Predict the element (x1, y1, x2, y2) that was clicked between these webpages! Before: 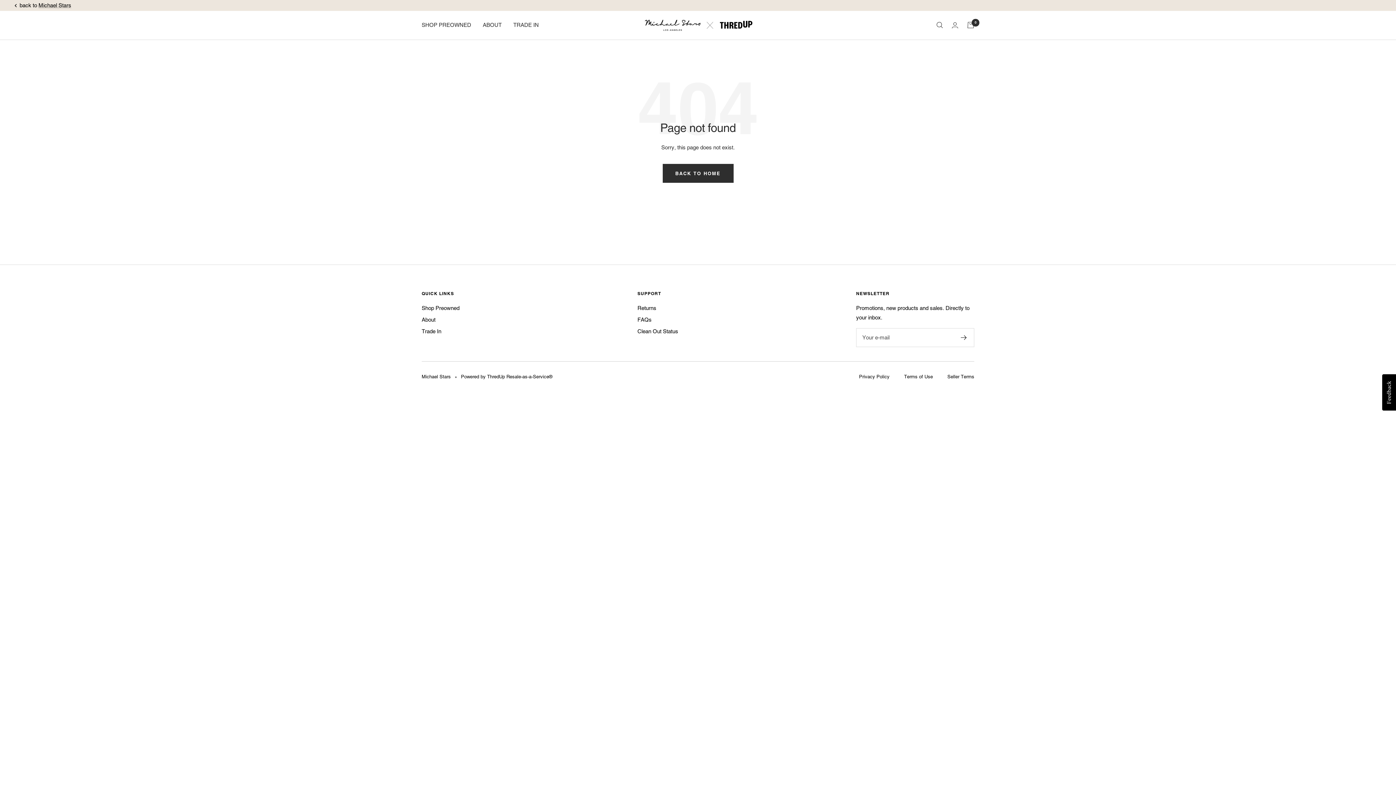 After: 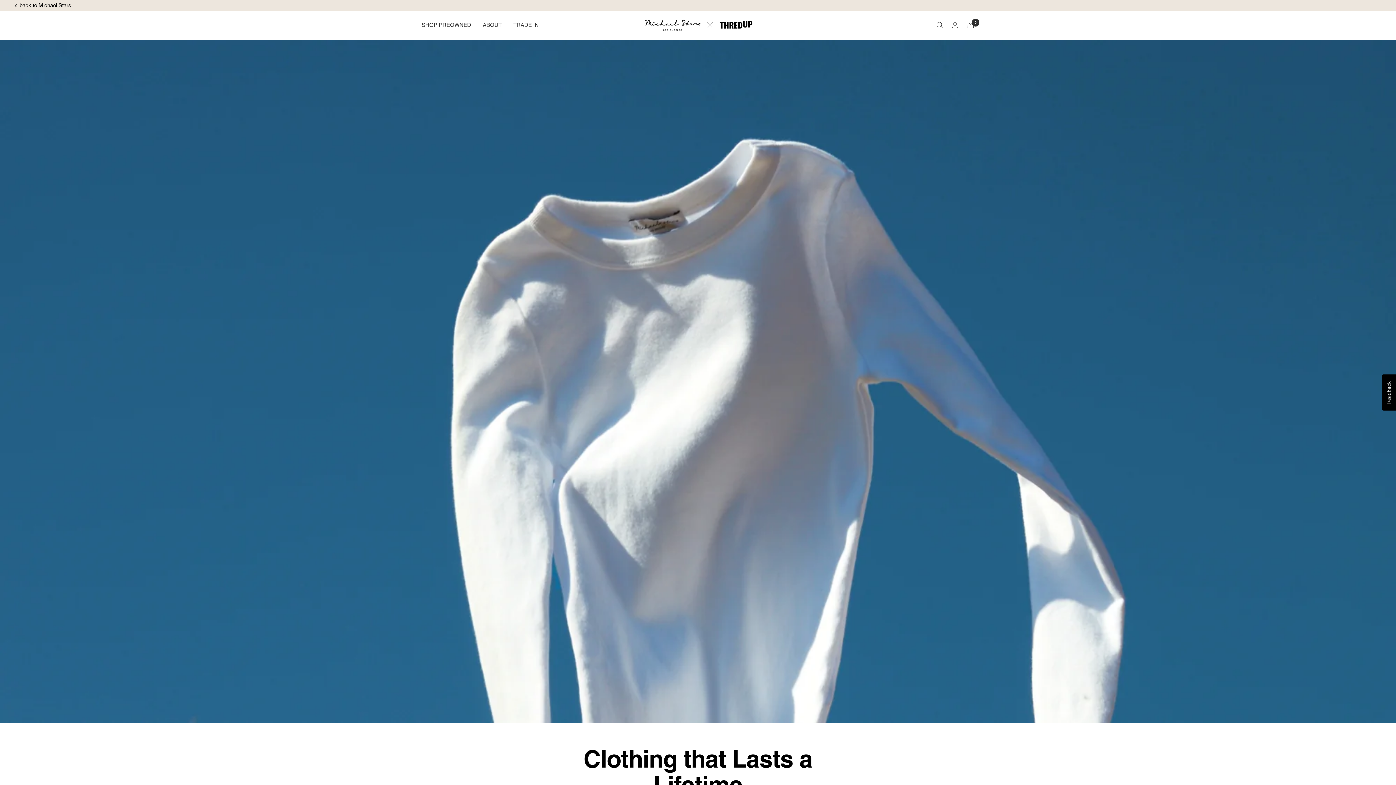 Action: bbox: (482, 20, 501, 29) label: ABOUT